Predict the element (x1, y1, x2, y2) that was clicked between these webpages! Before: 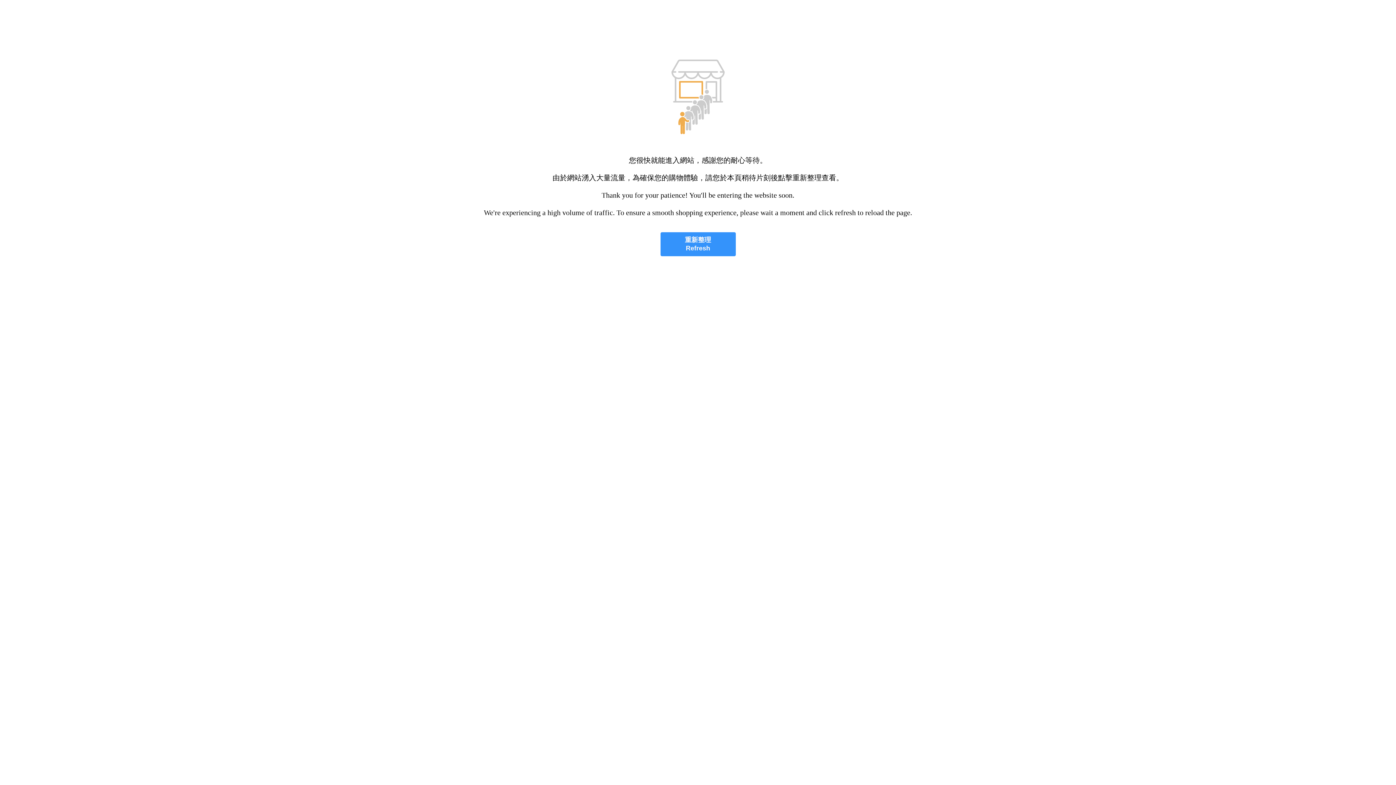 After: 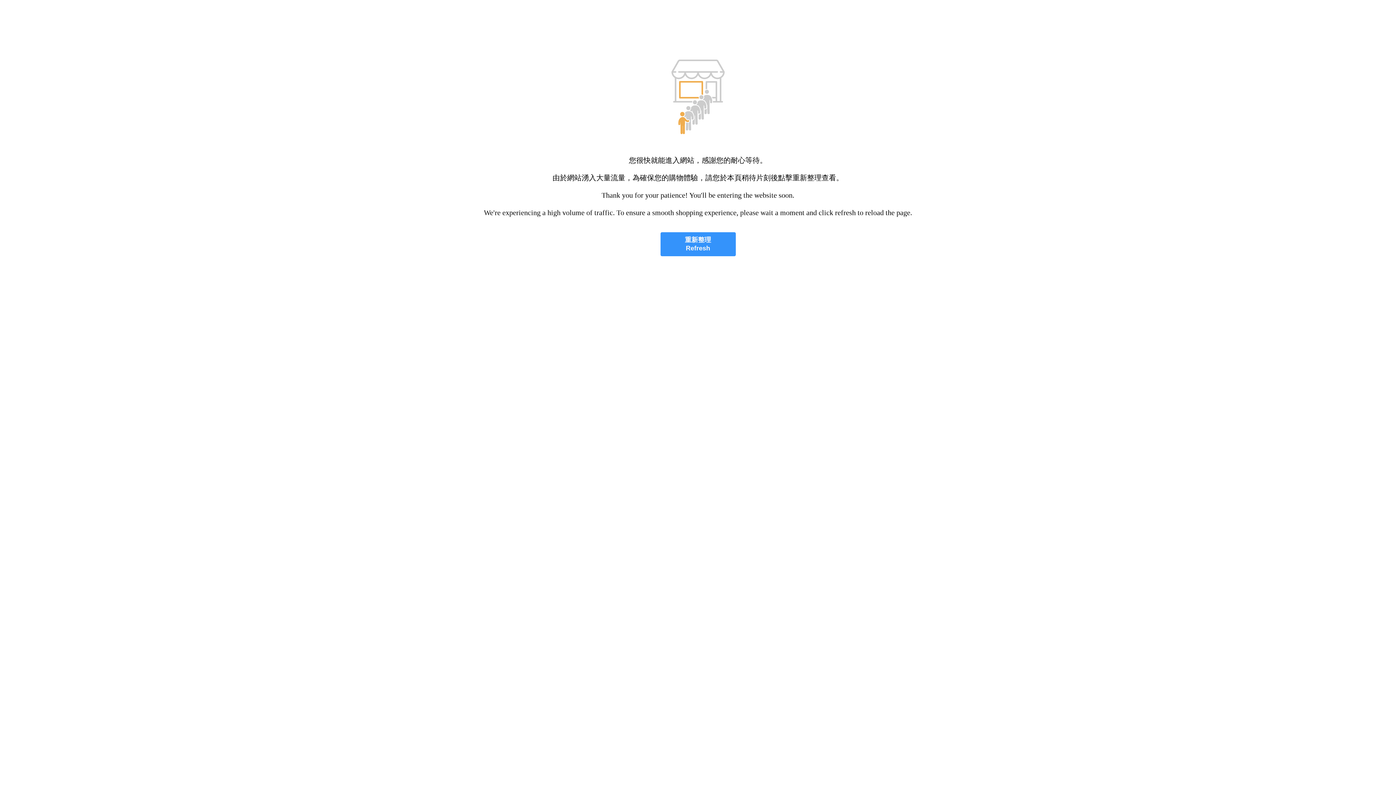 Action: label: 重新整理
Refresh bbox: (660, 232, 735, 256)